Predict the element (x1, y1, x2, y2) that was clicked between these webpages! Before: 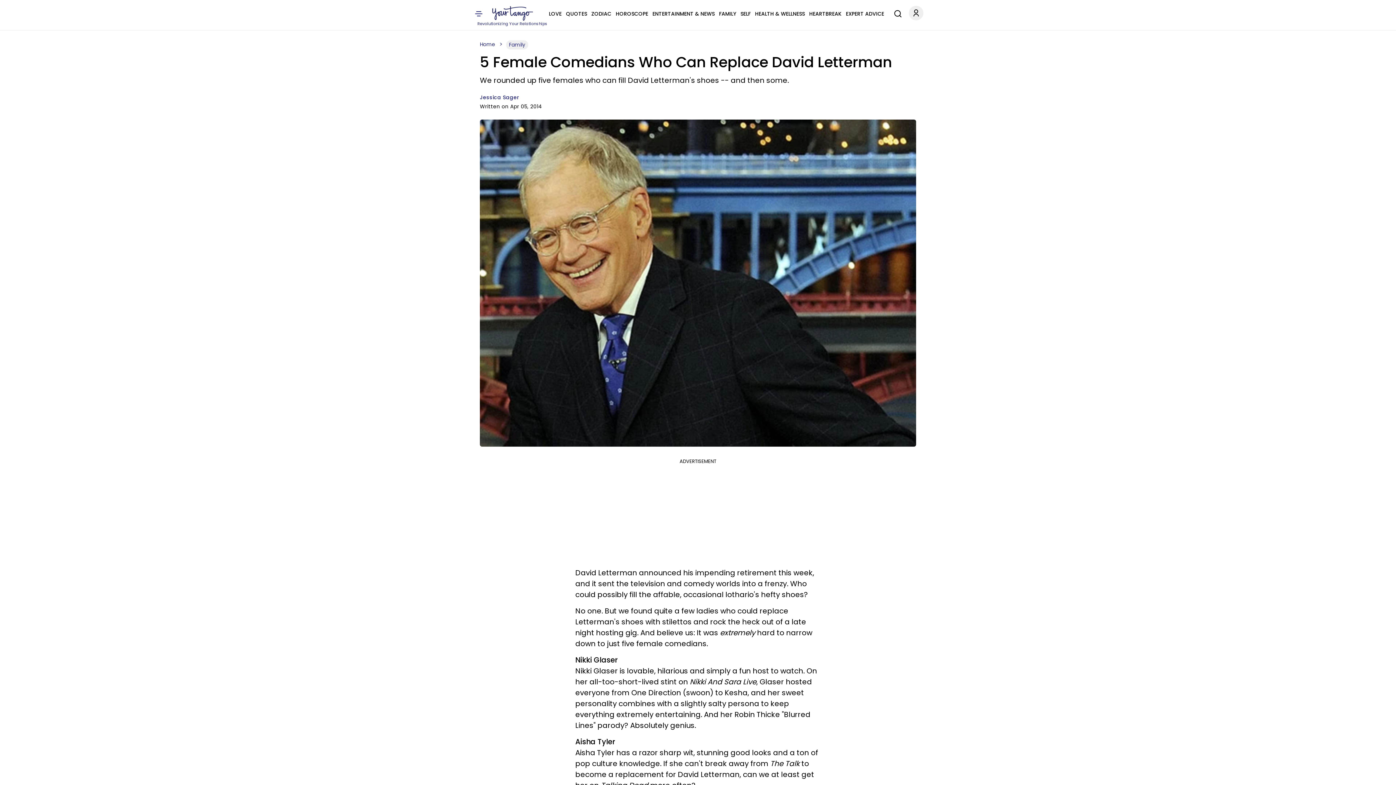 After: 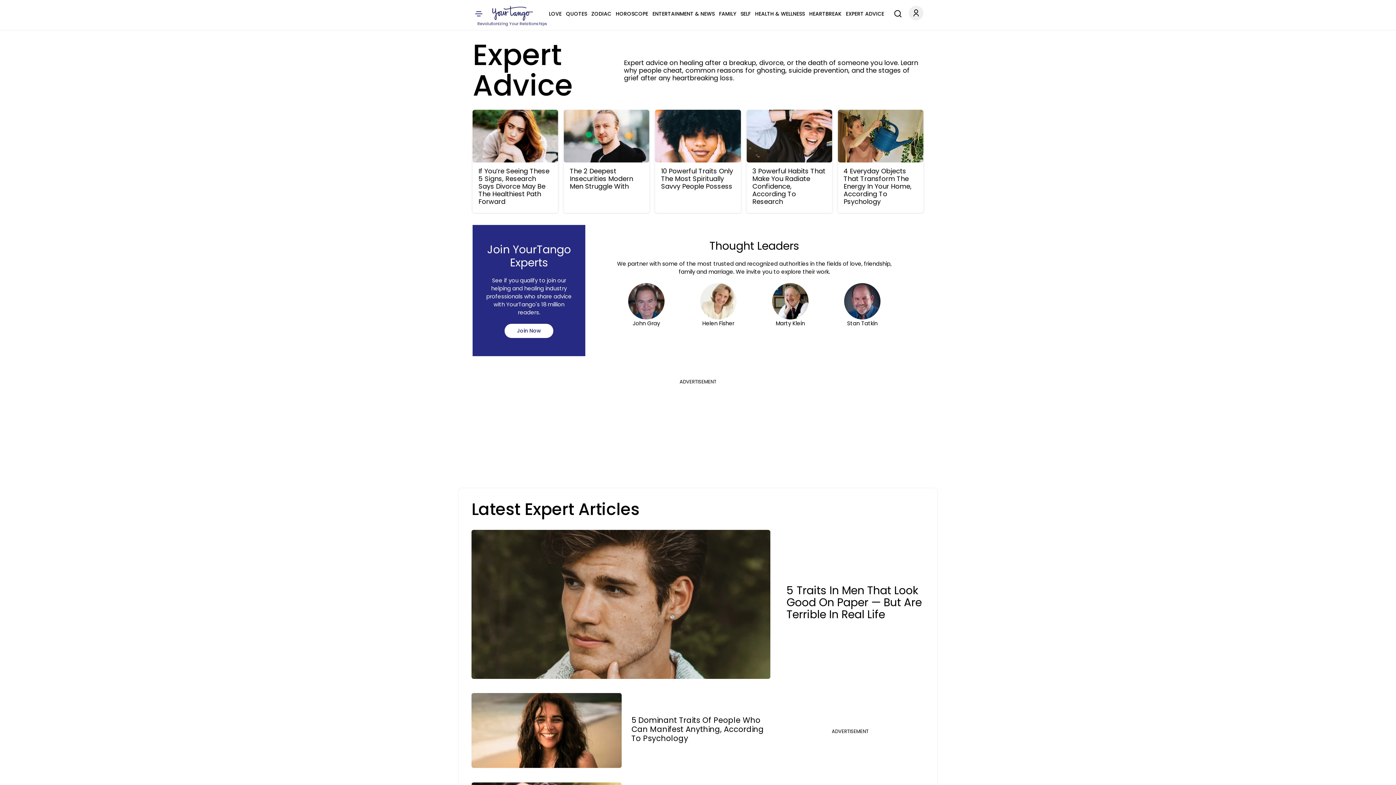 Action: bbox: (846, 9, 884, 18) label: EXPERT ADVICE